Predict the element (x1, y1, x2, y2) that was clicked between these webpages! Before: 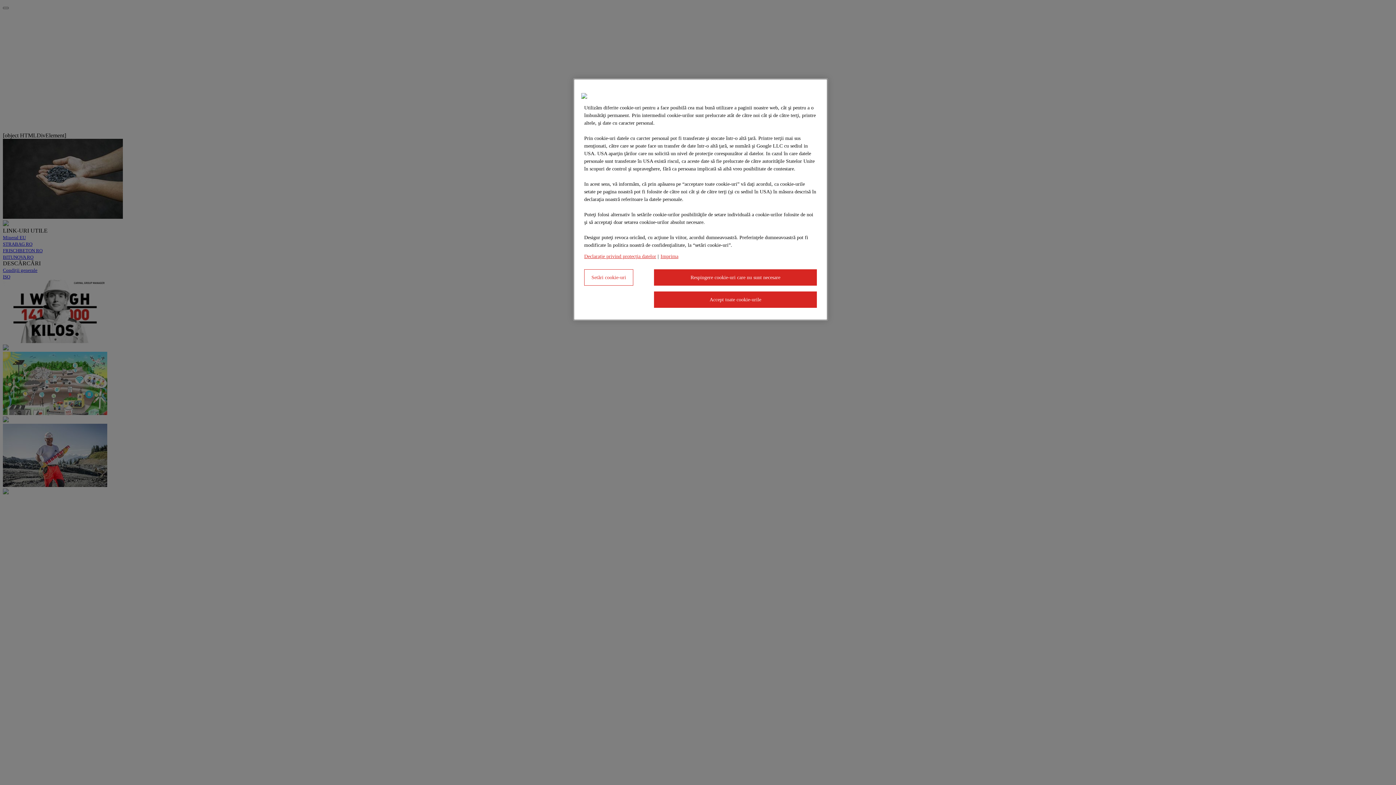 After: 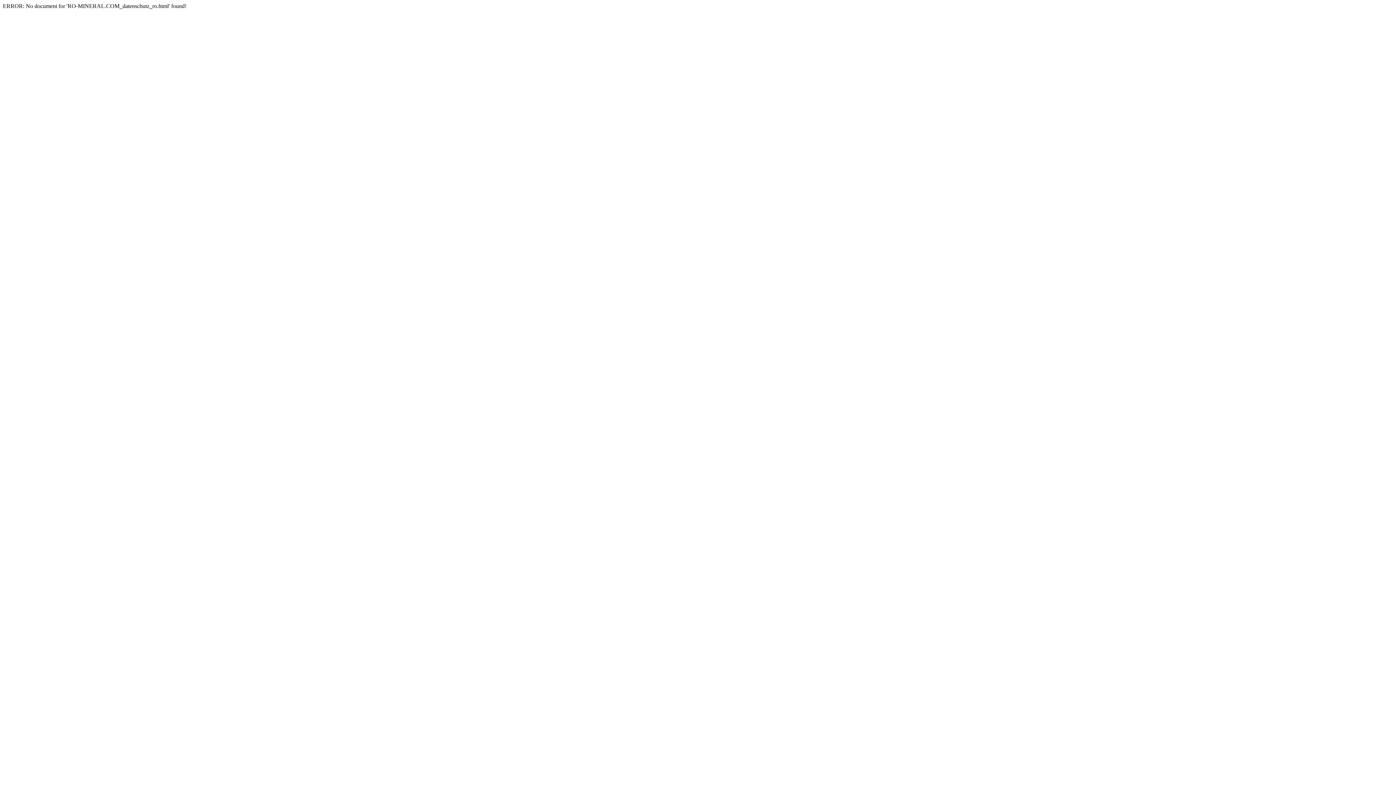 Action: bbox: (584, 253, 656, 259) label: Declaraţie privind protecţia datelor